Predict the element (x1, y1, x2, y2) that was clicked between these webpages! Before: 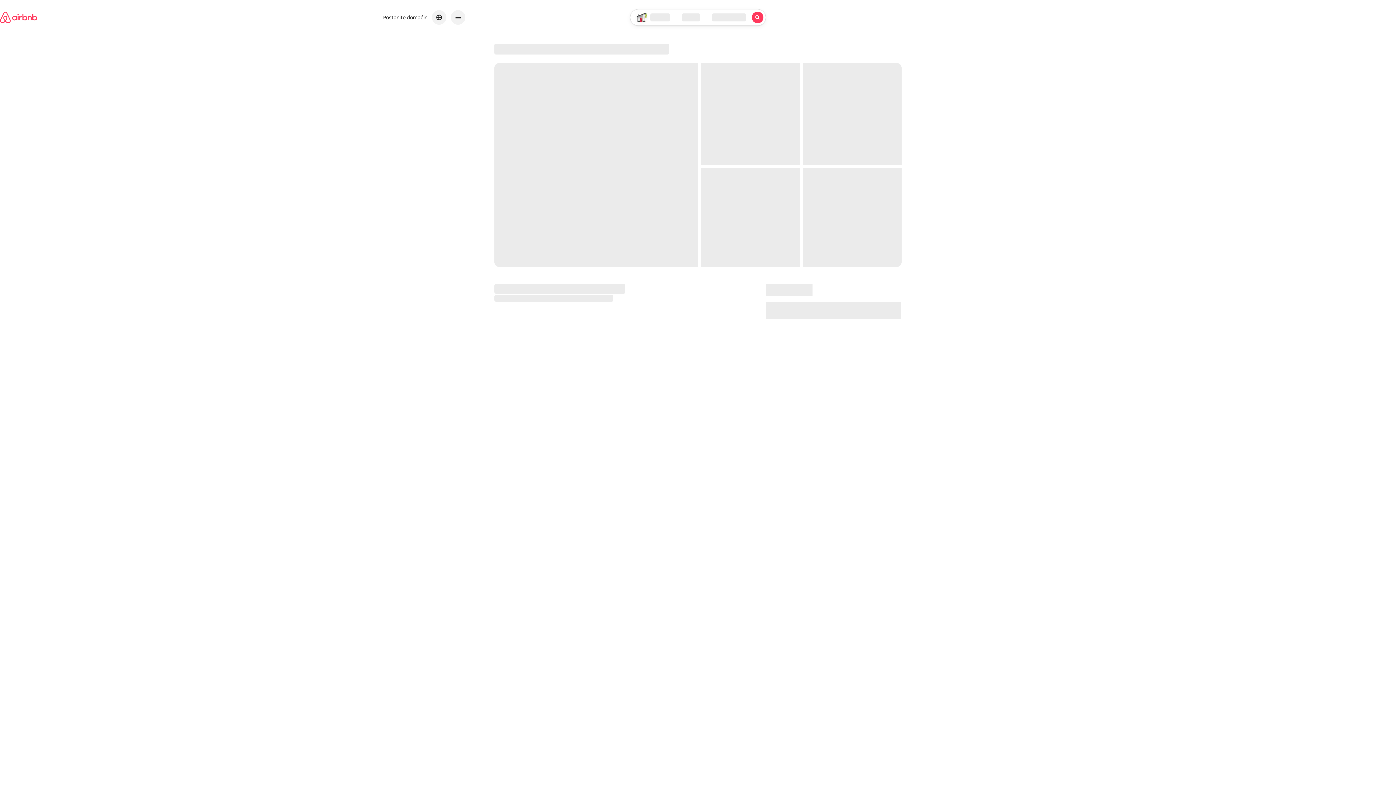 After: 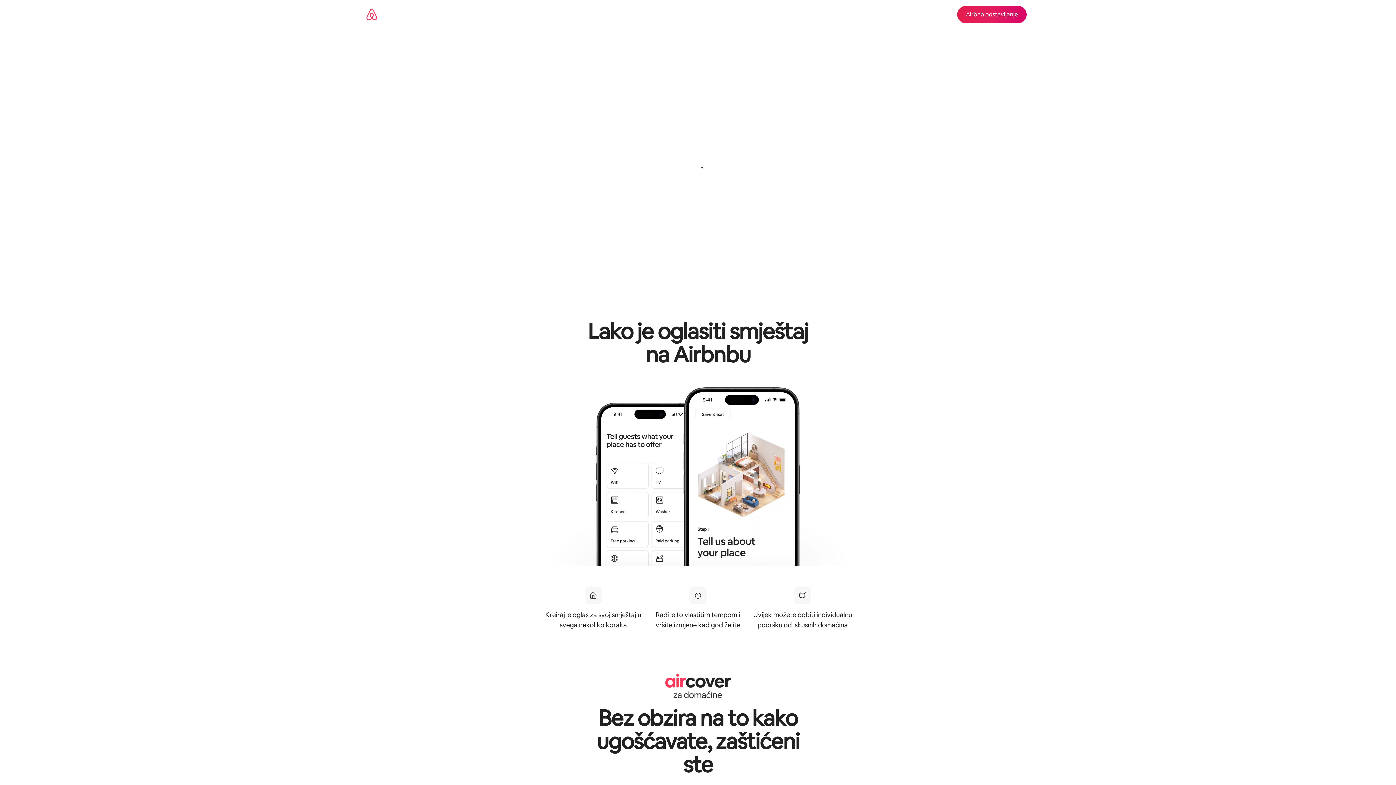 Action: label: Postanite domaćin bbox: (378, 10, 432, 24)